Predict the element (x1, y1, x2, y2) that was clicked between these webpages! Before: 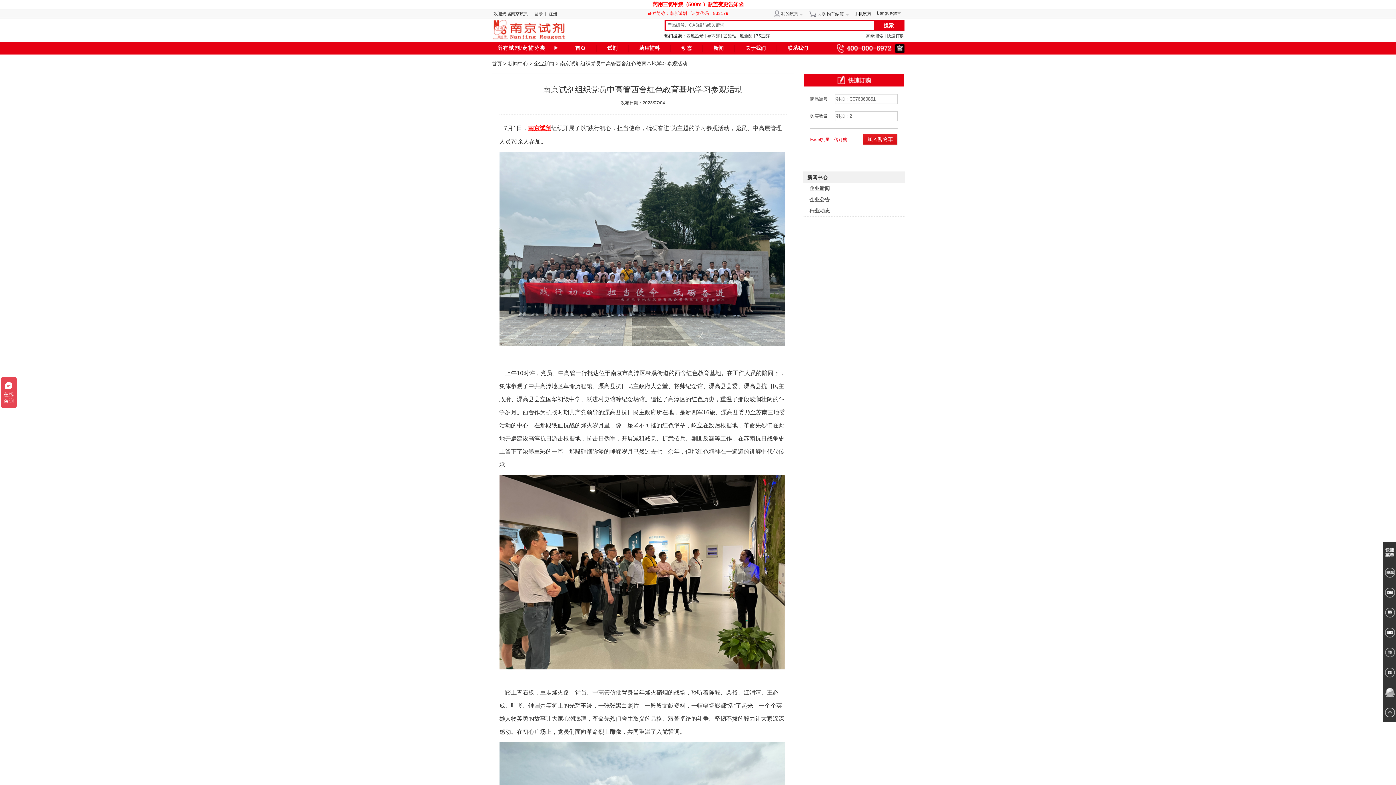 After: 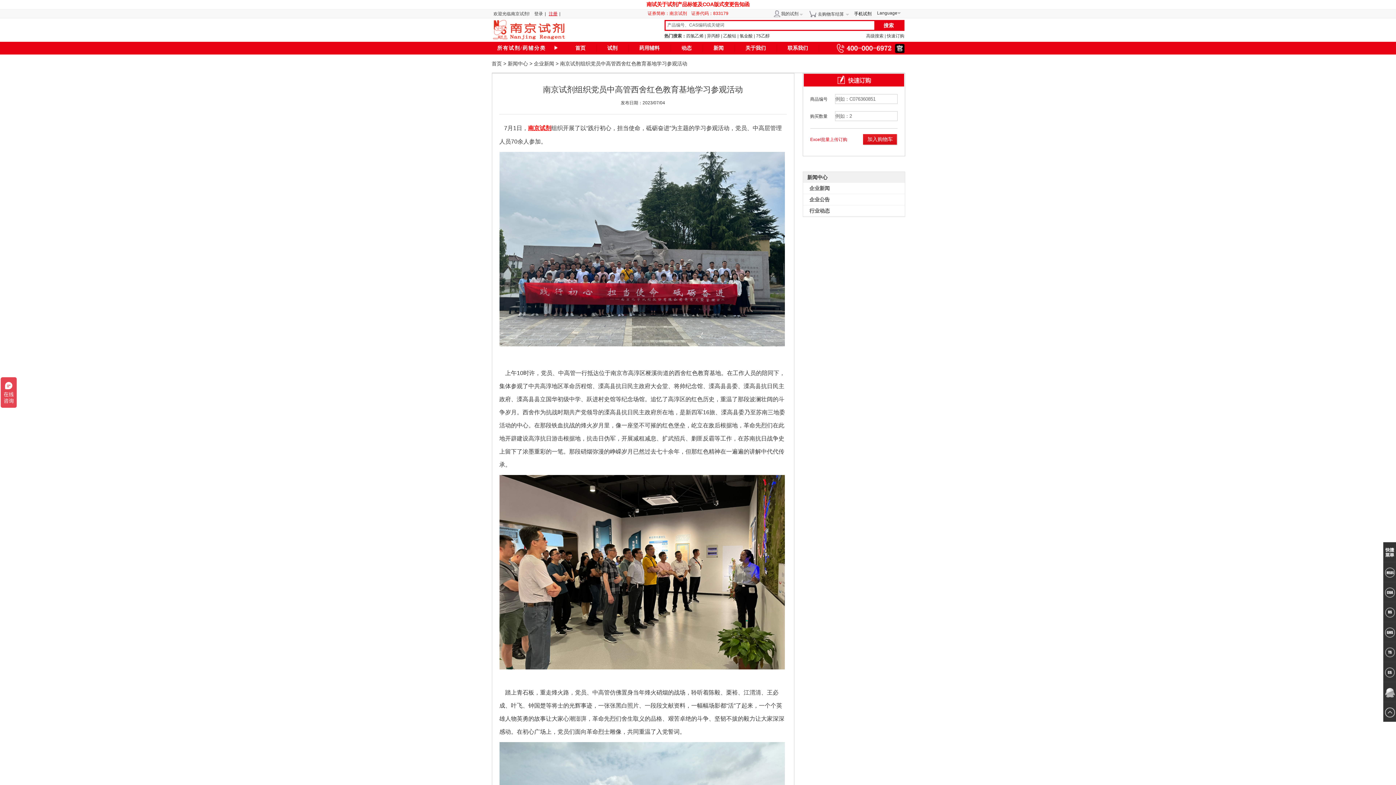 Action: label: 注册 bbox: (548, 11, 557, 16)